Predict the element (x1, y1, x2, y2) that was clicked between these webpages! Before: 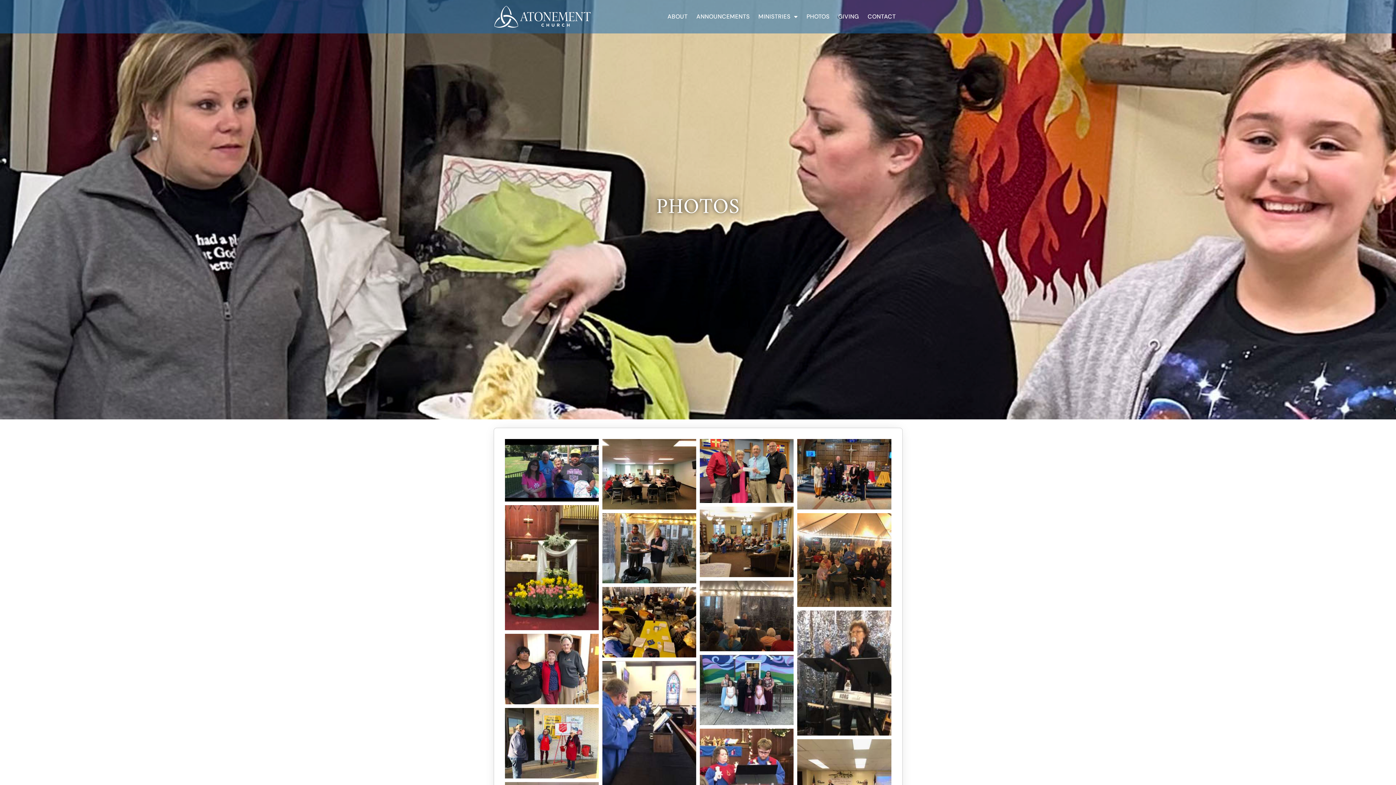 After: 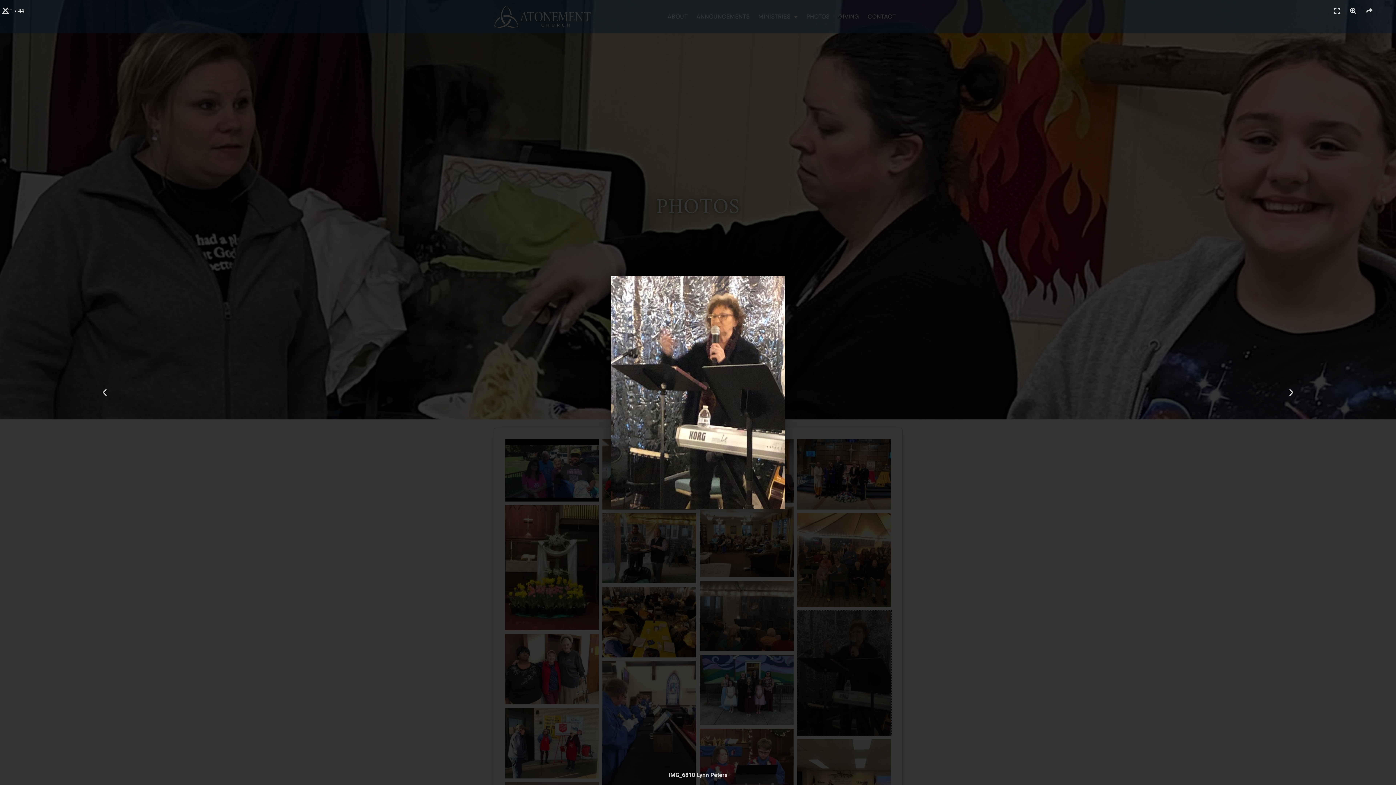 Action: bbox: (797, 610, 891, 736)